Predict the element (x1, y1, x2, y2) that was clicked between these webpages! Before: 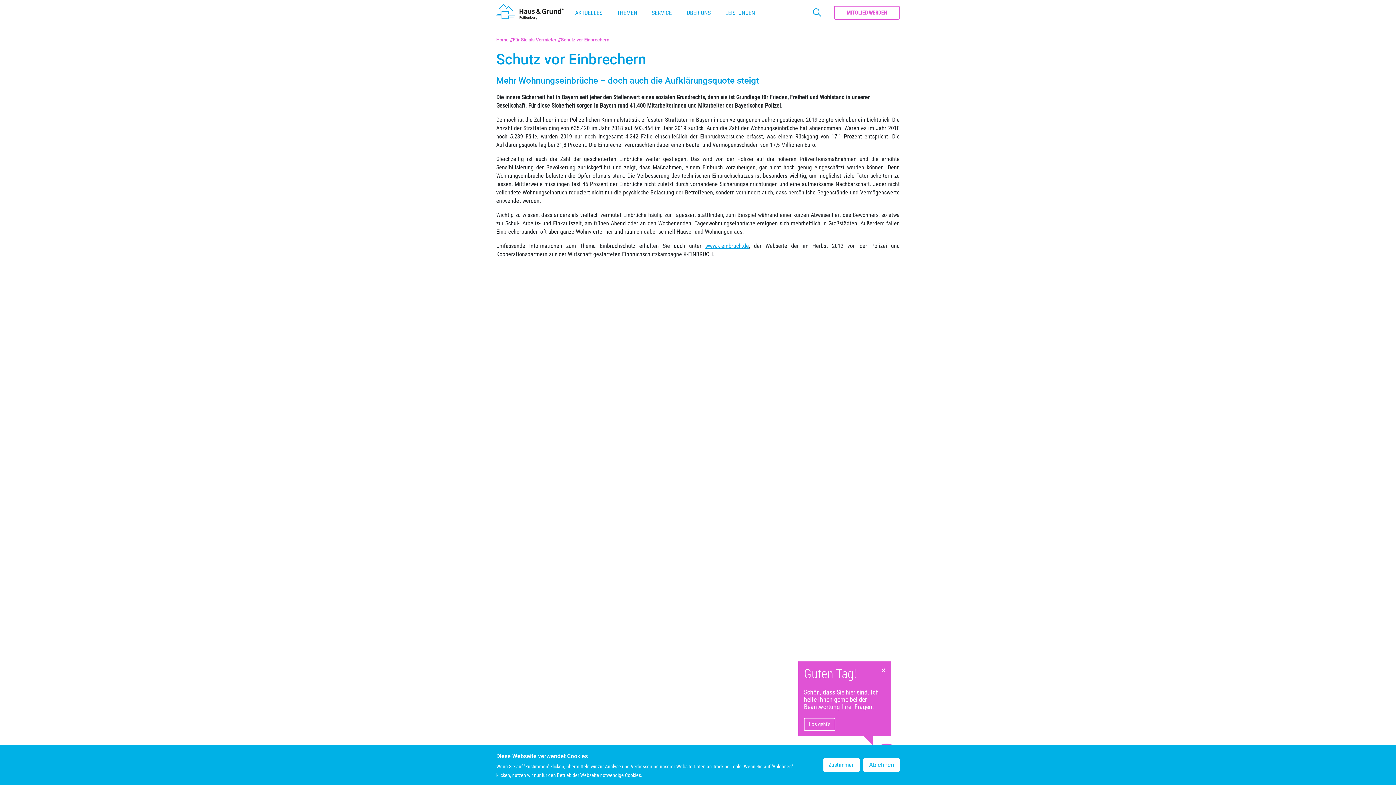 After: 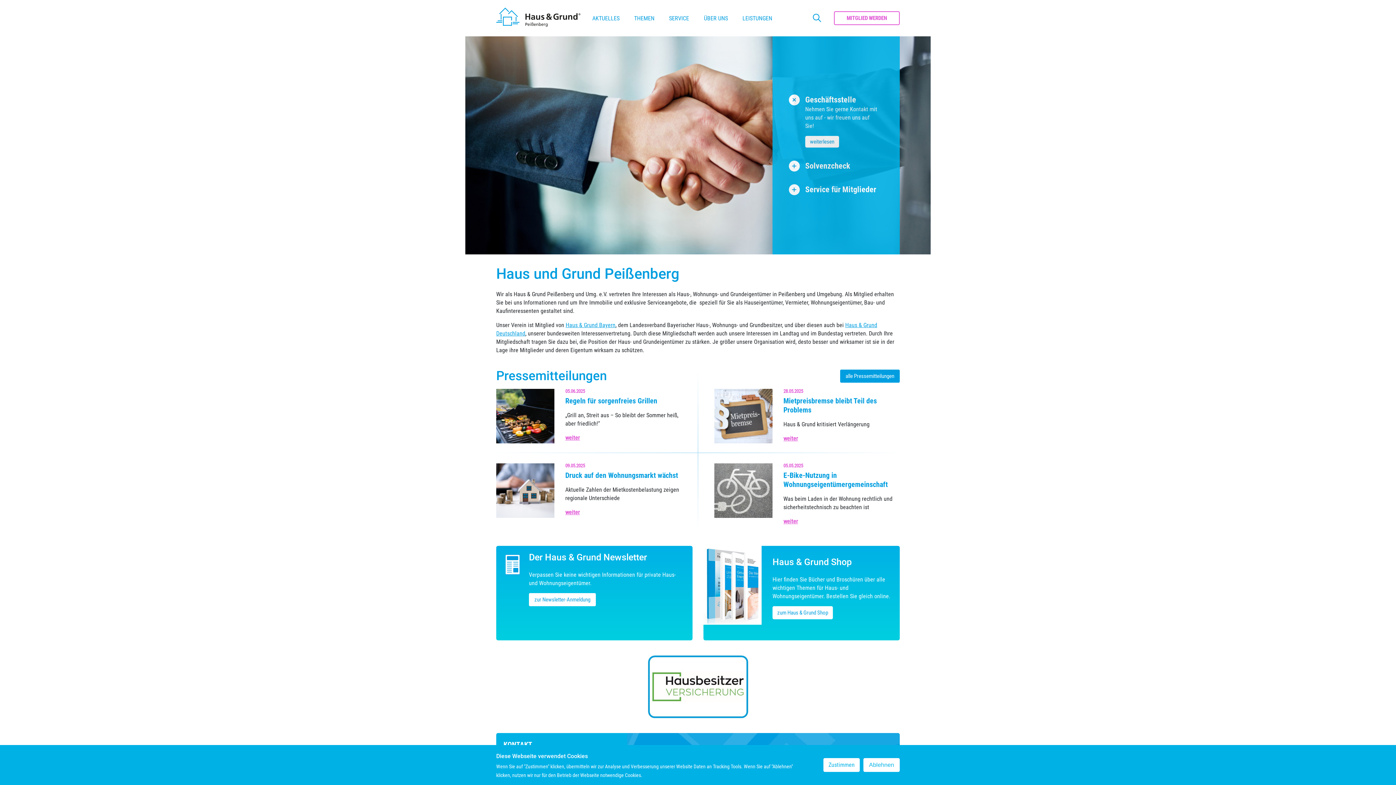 Action: label: Home bbox: (496, 37, 508, 42)